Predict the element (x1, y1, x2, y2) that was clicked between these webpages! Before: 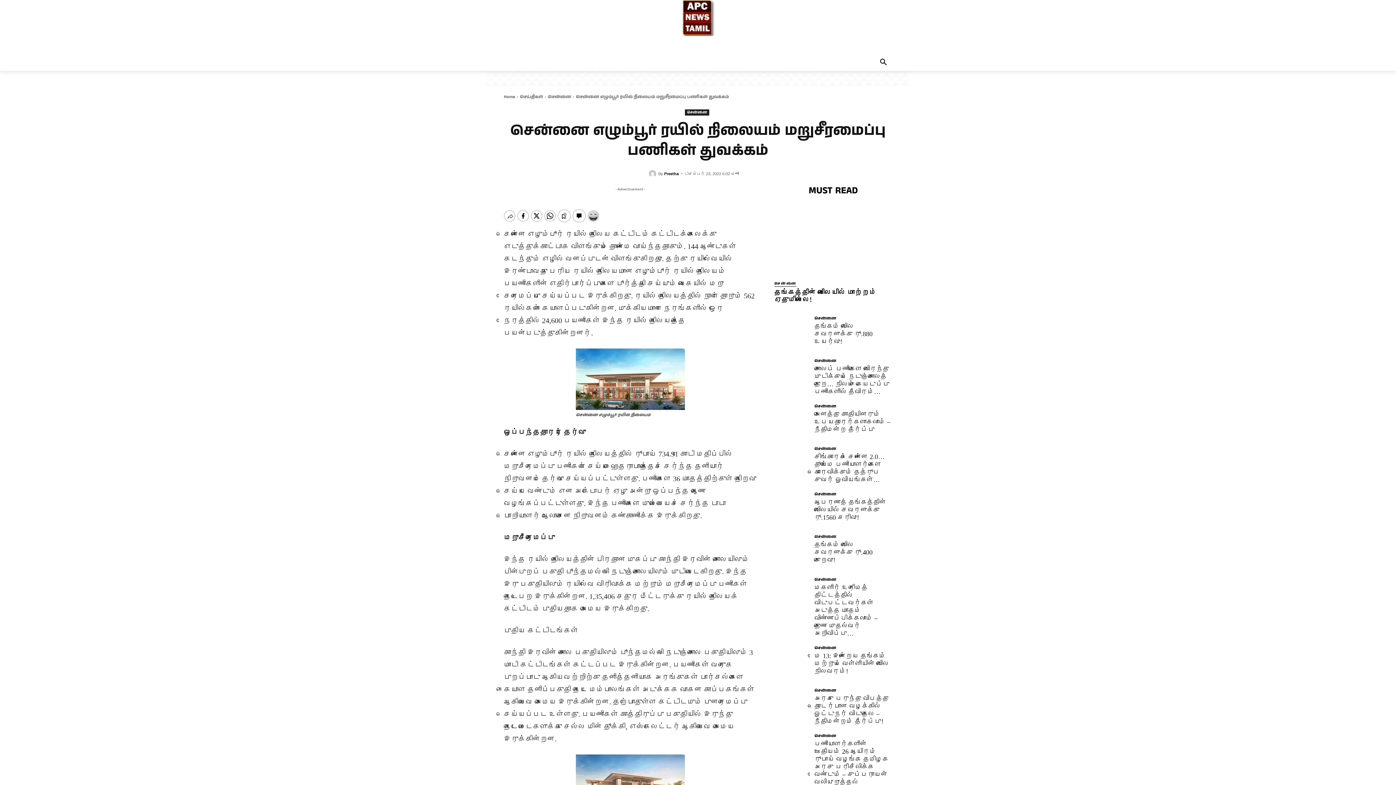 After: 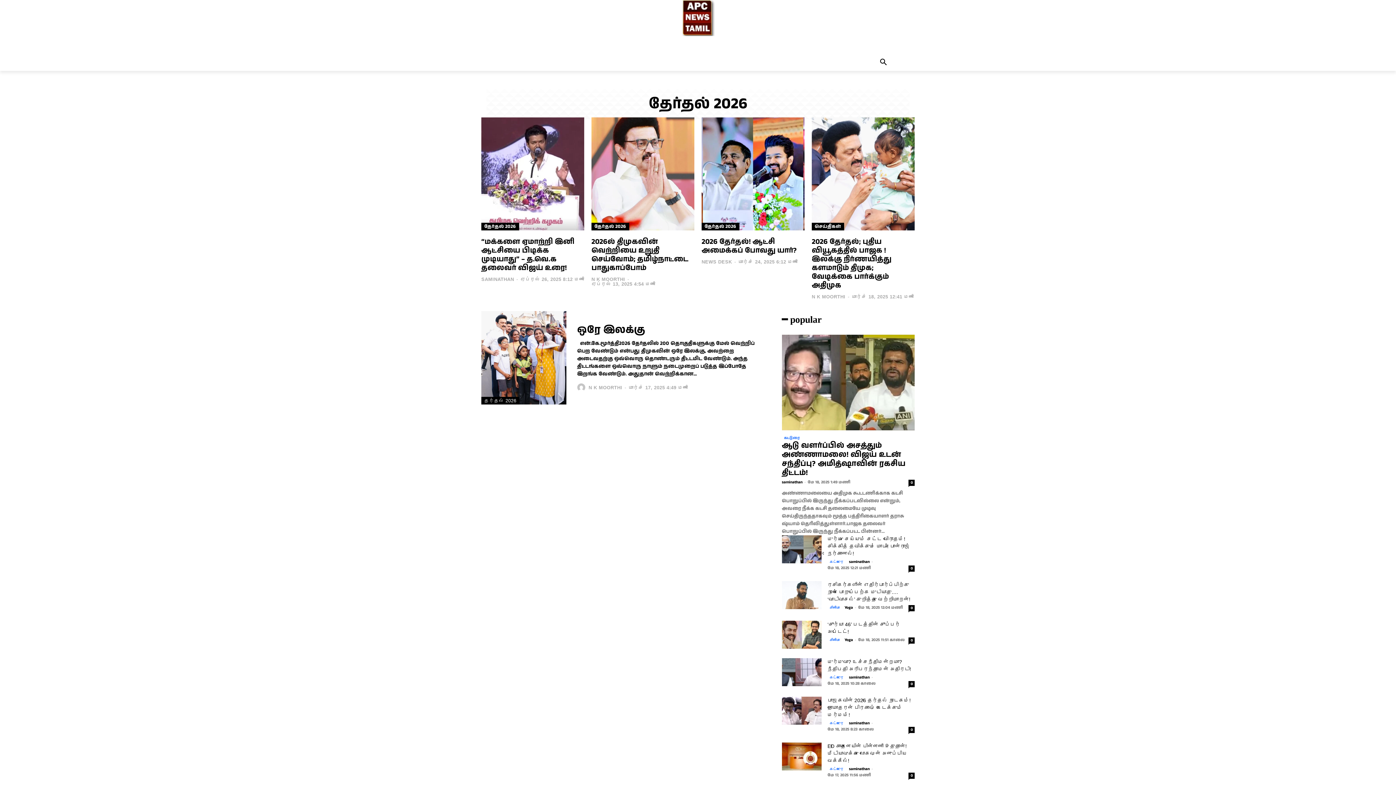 Action: label: தேர்தல் 2026 bbox: (730, 36, 774, 53)